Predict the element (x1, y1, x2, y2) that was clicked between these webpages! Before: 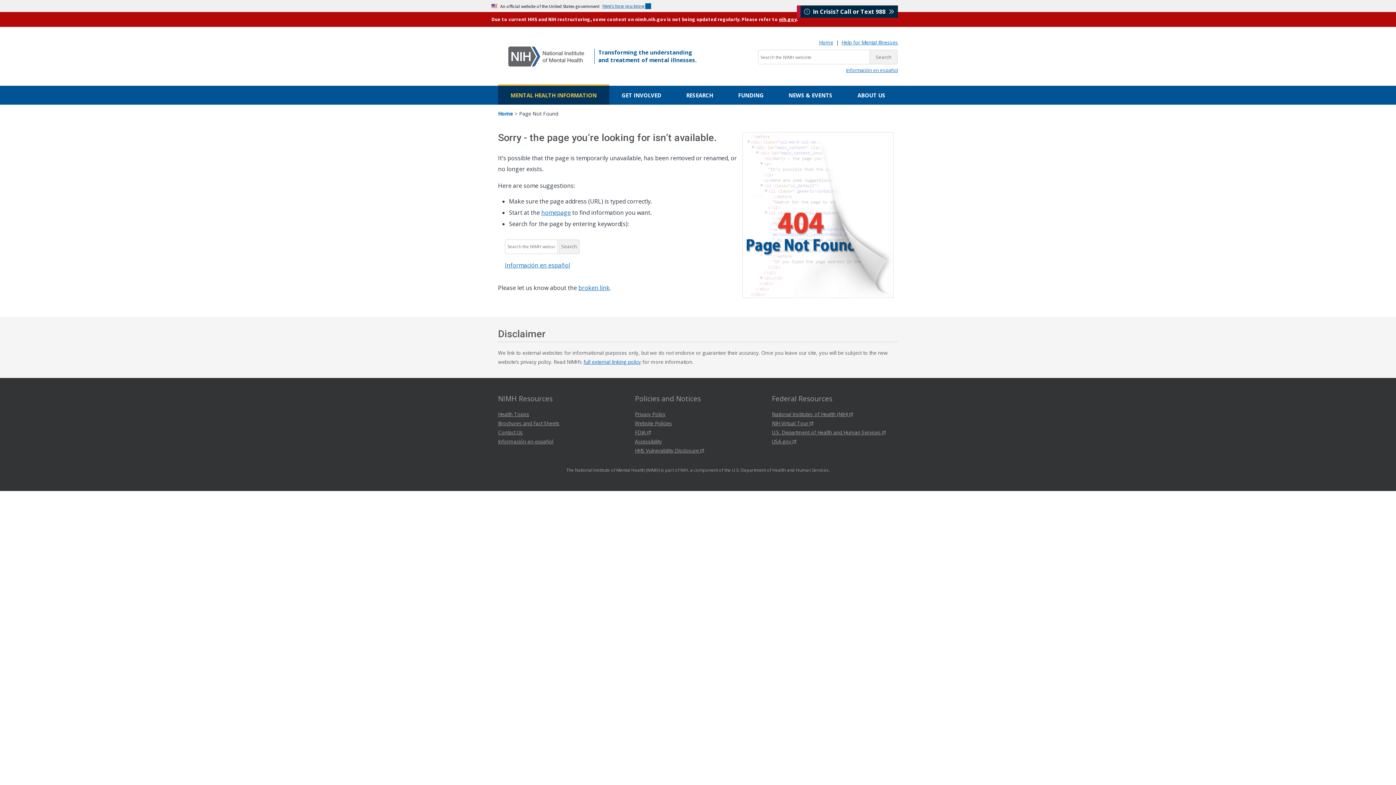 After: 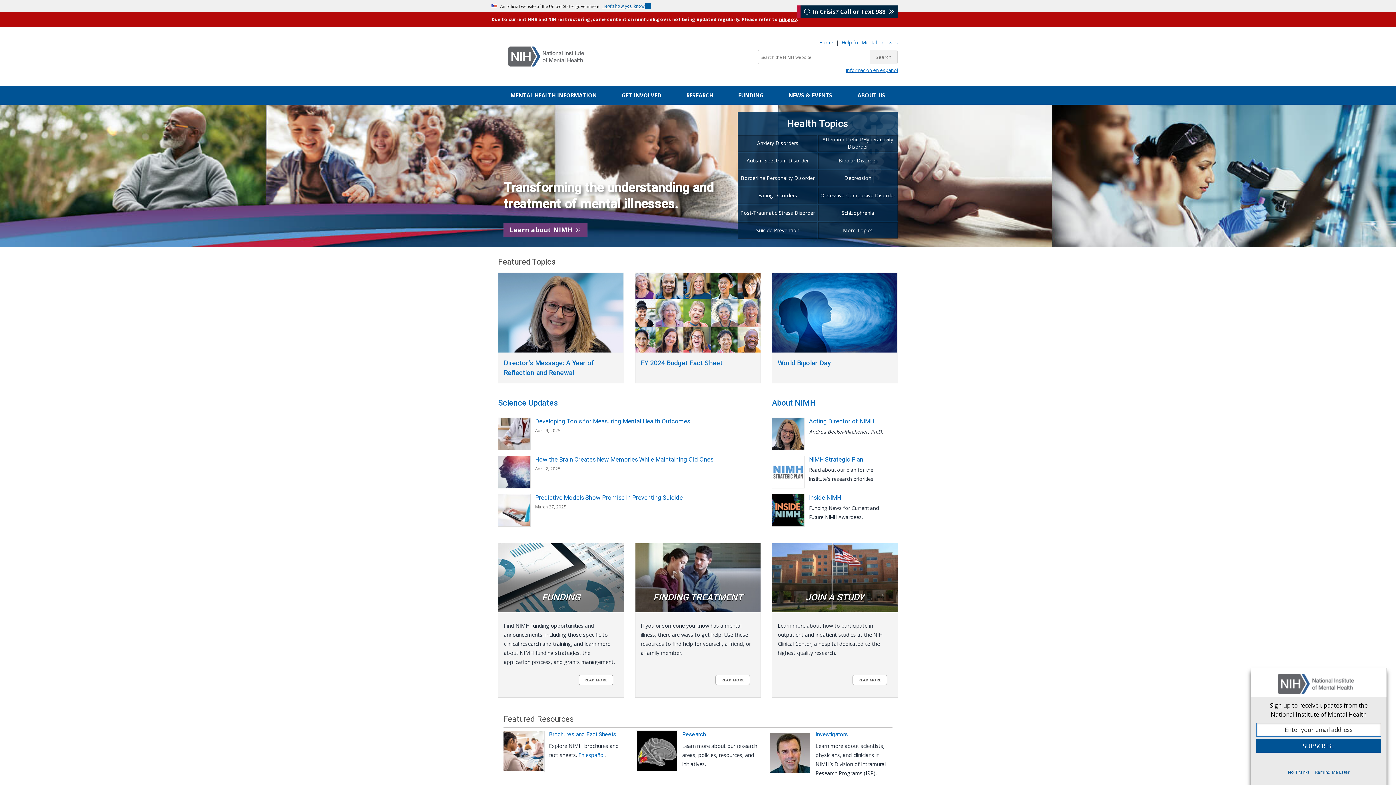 Action: label: Home bbox: (819, 38, 833, 45)